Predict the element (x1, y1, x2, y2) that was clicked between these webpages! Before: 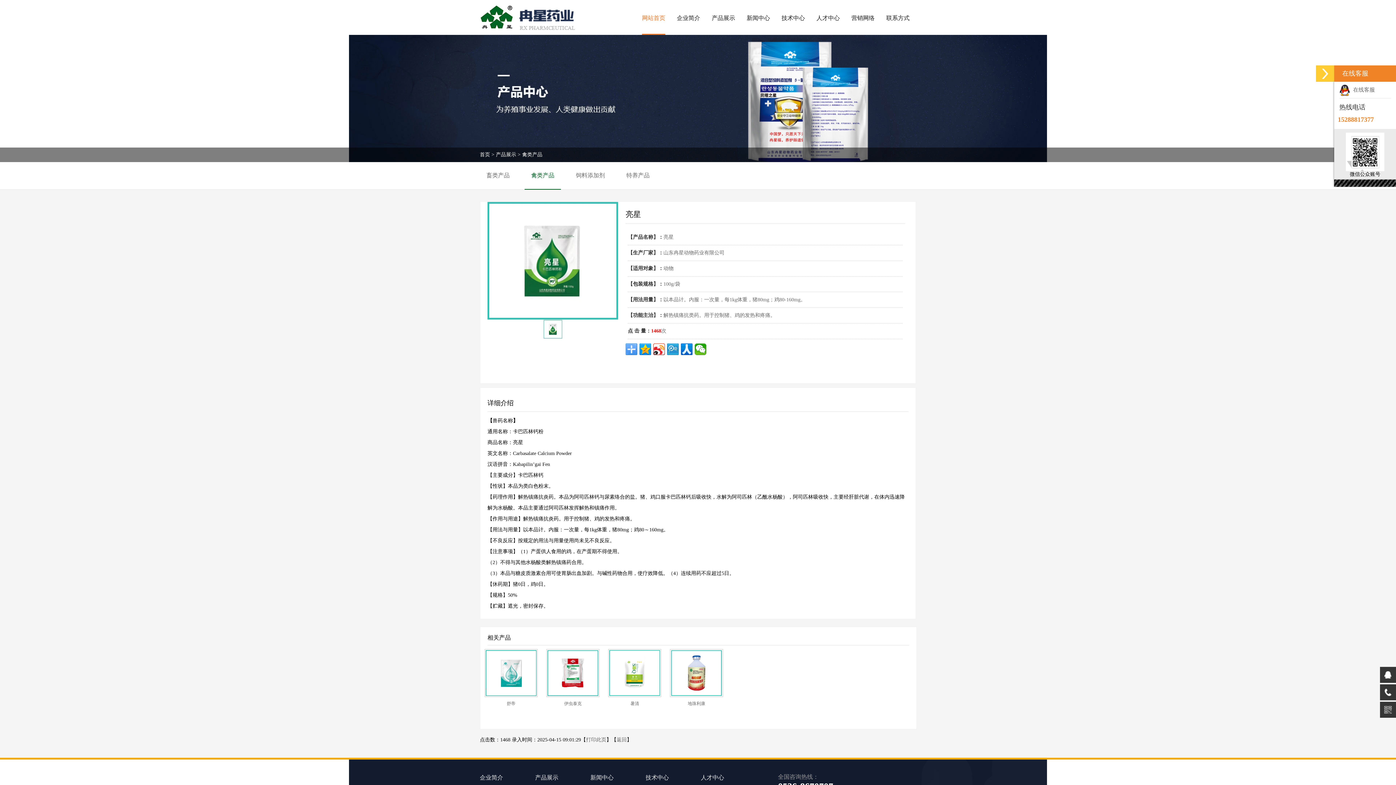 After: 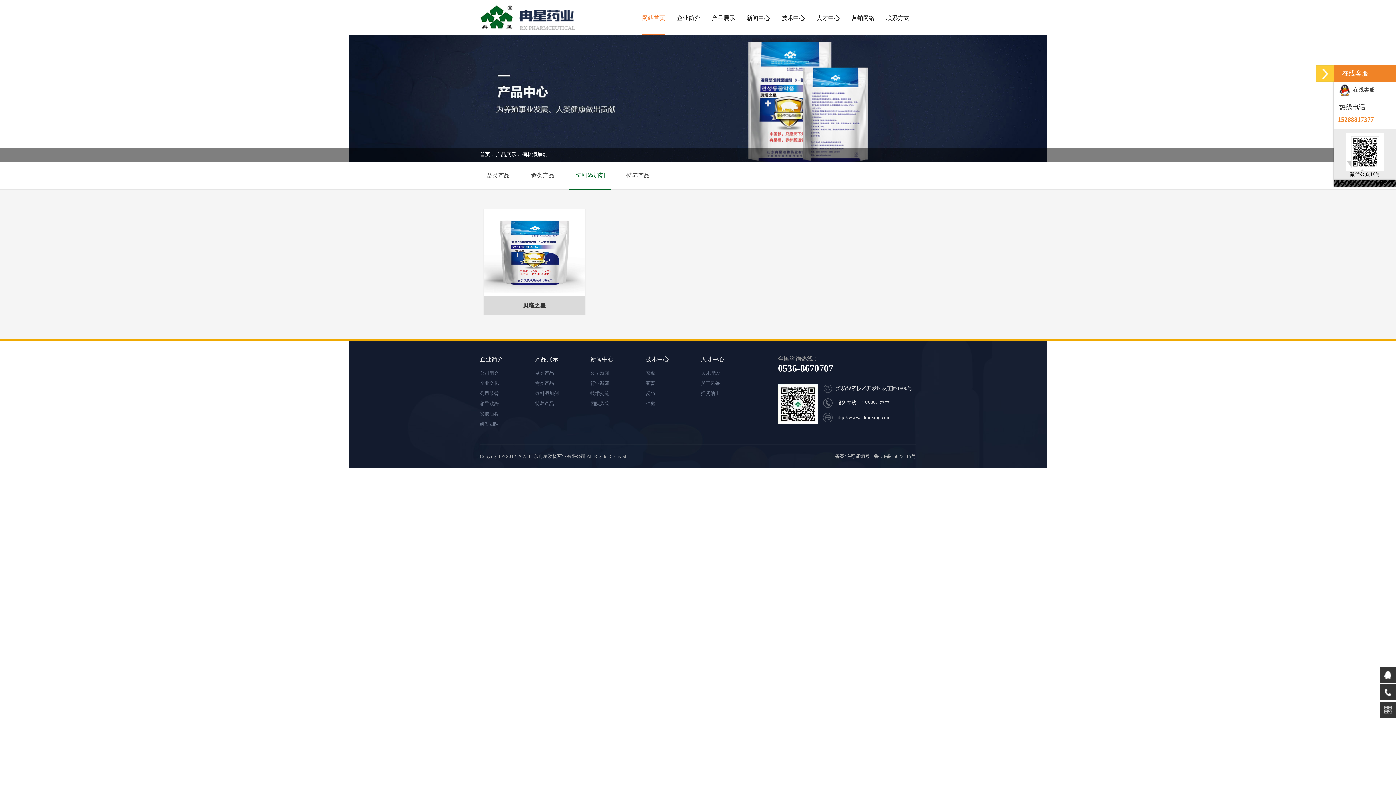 Action: label: 饲料添加剂 bbox: (569, 162, 611, 189)